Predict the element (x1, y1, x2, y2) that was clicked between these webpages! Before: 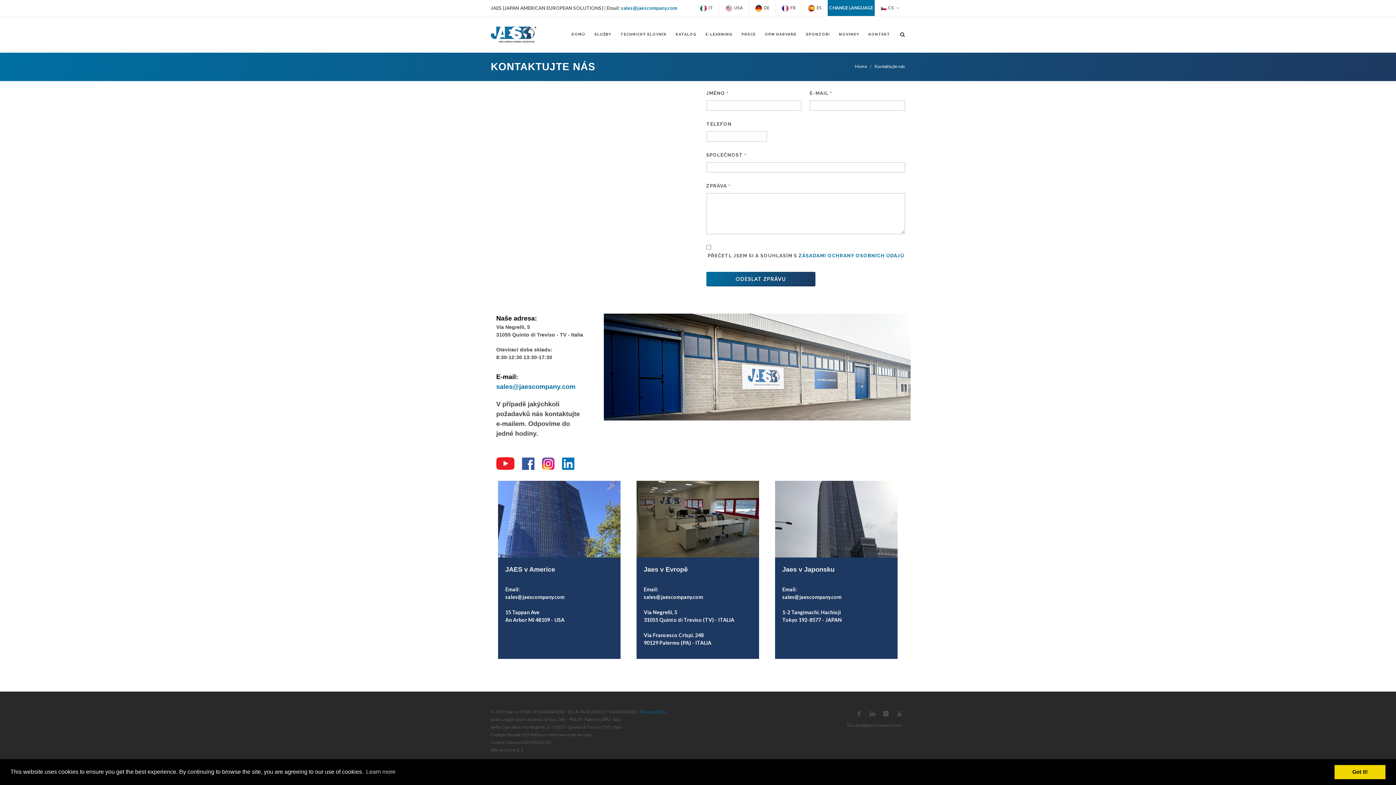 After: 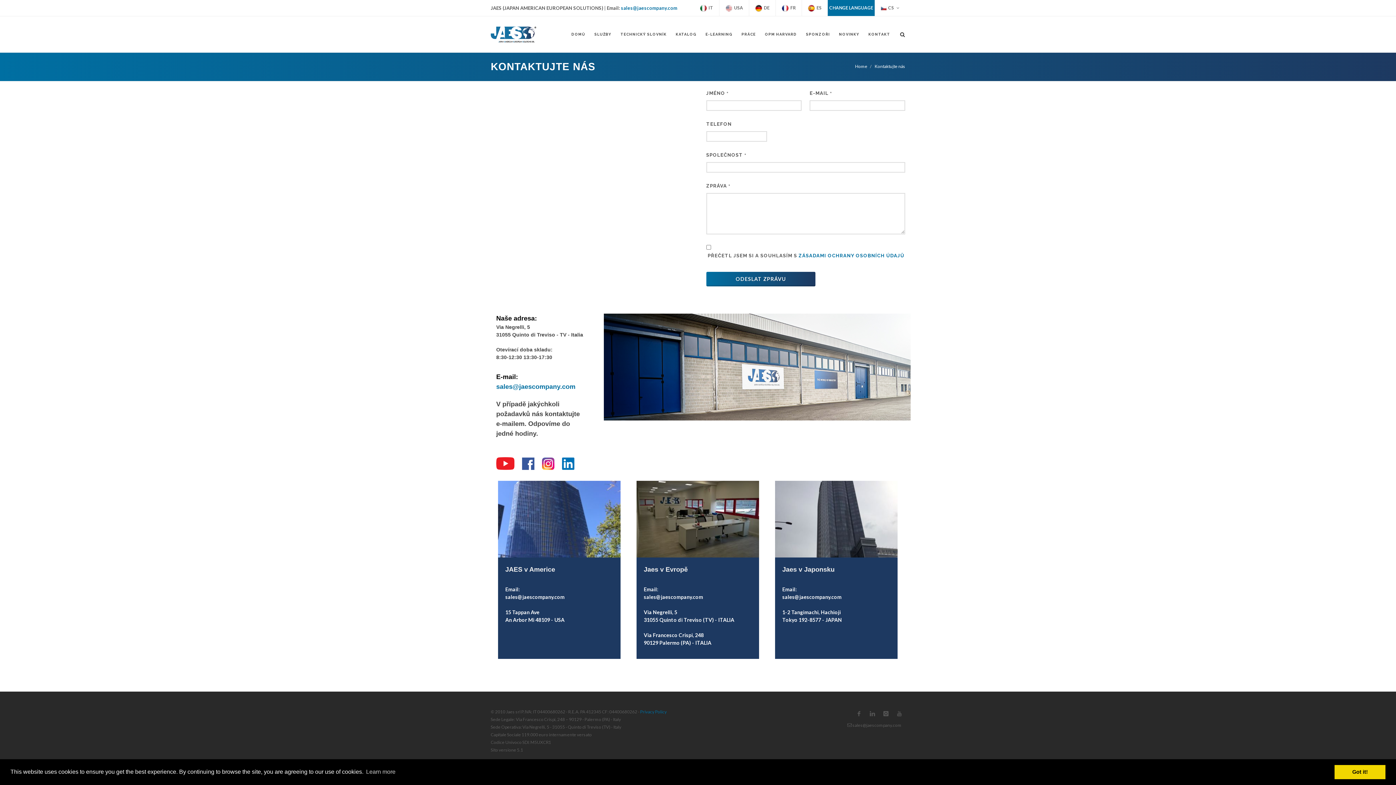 Action: bbox: (562, 460, 574, 466)